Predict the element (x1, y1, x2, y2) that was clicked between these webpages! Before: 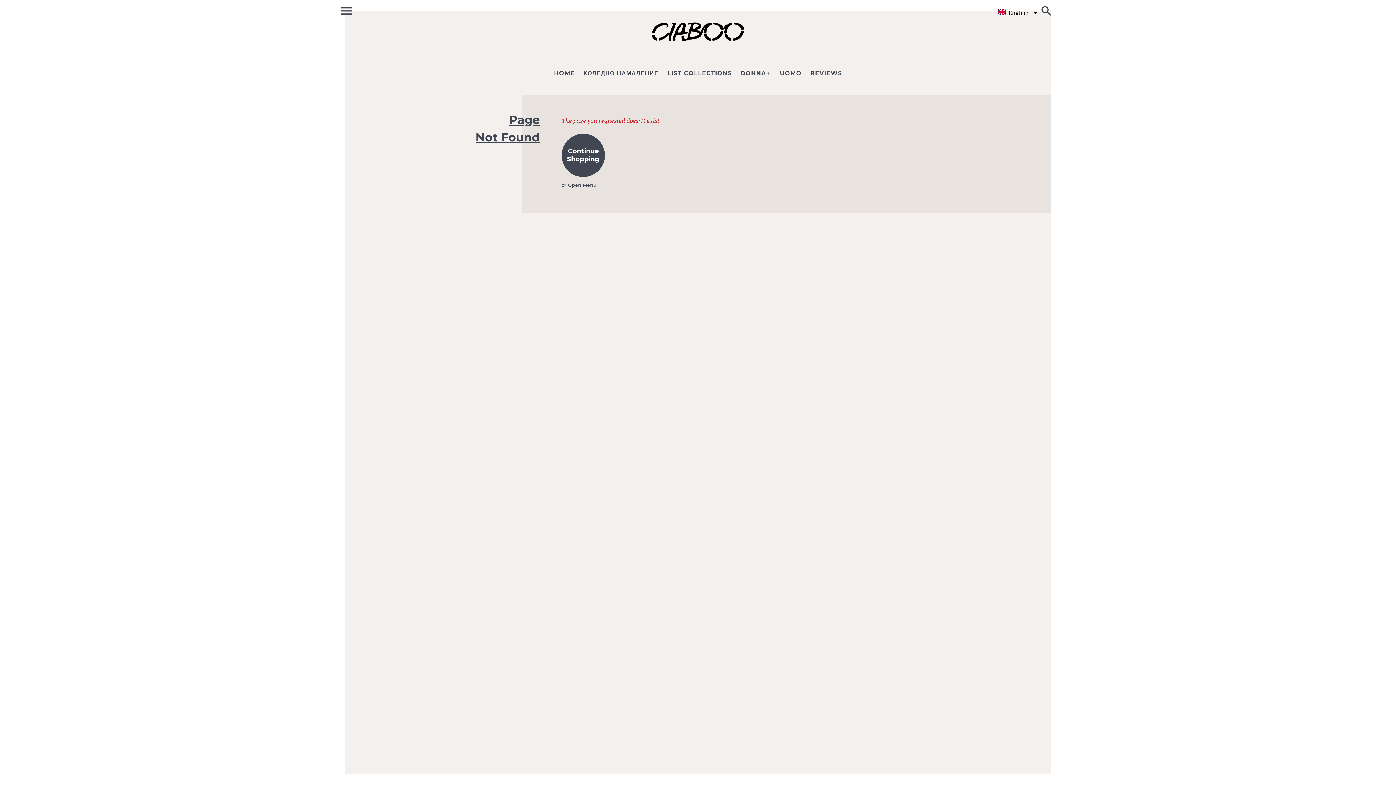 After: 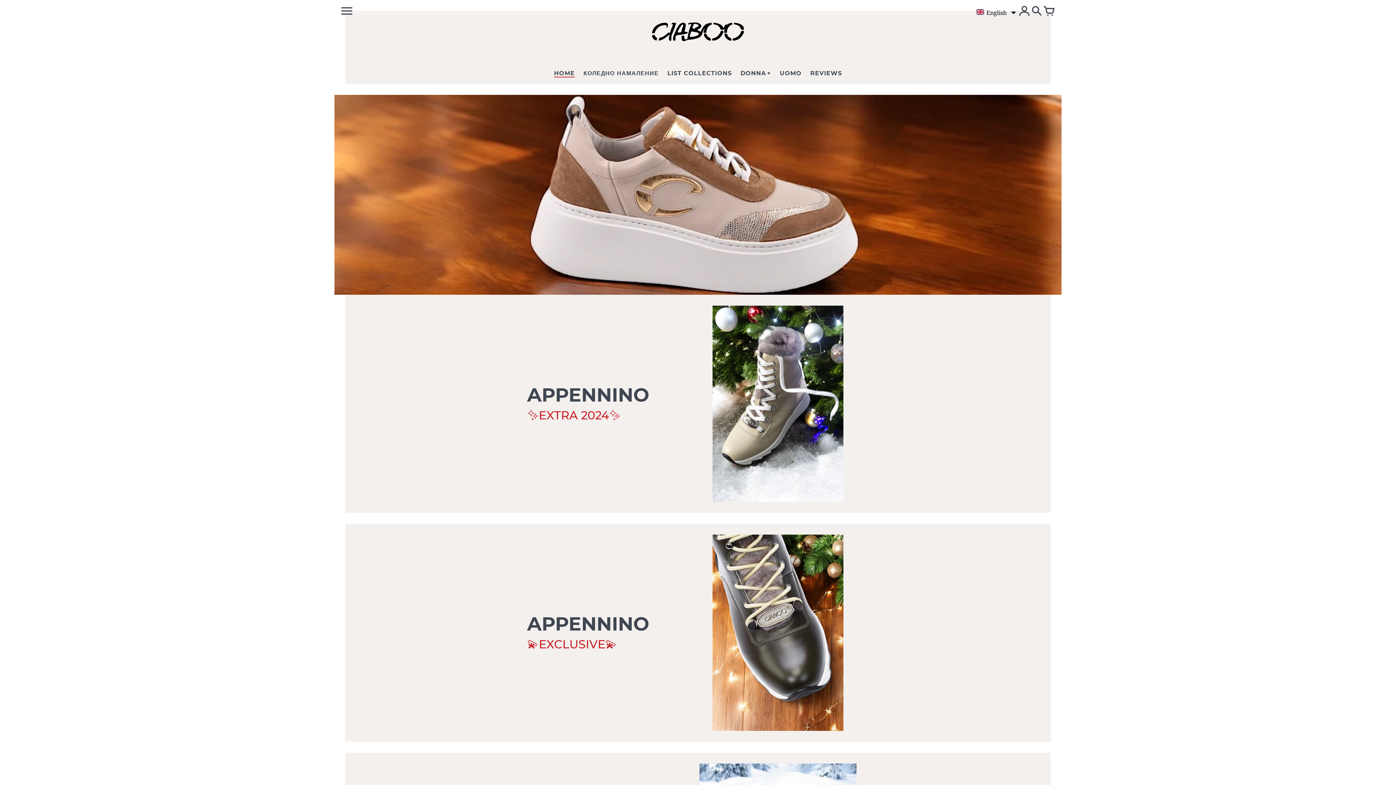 Action: label: Continue
Shopping bbox: (561, 133, 605, 176)